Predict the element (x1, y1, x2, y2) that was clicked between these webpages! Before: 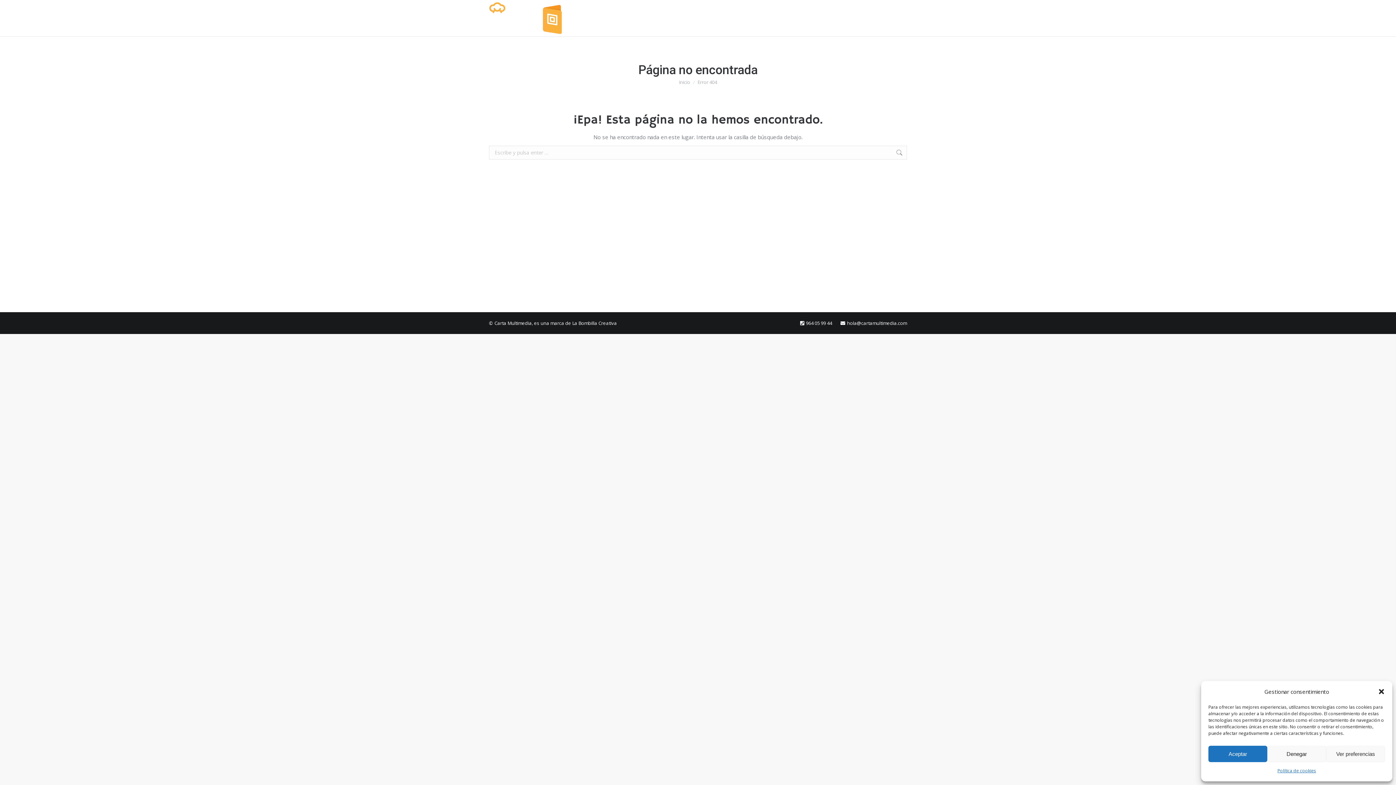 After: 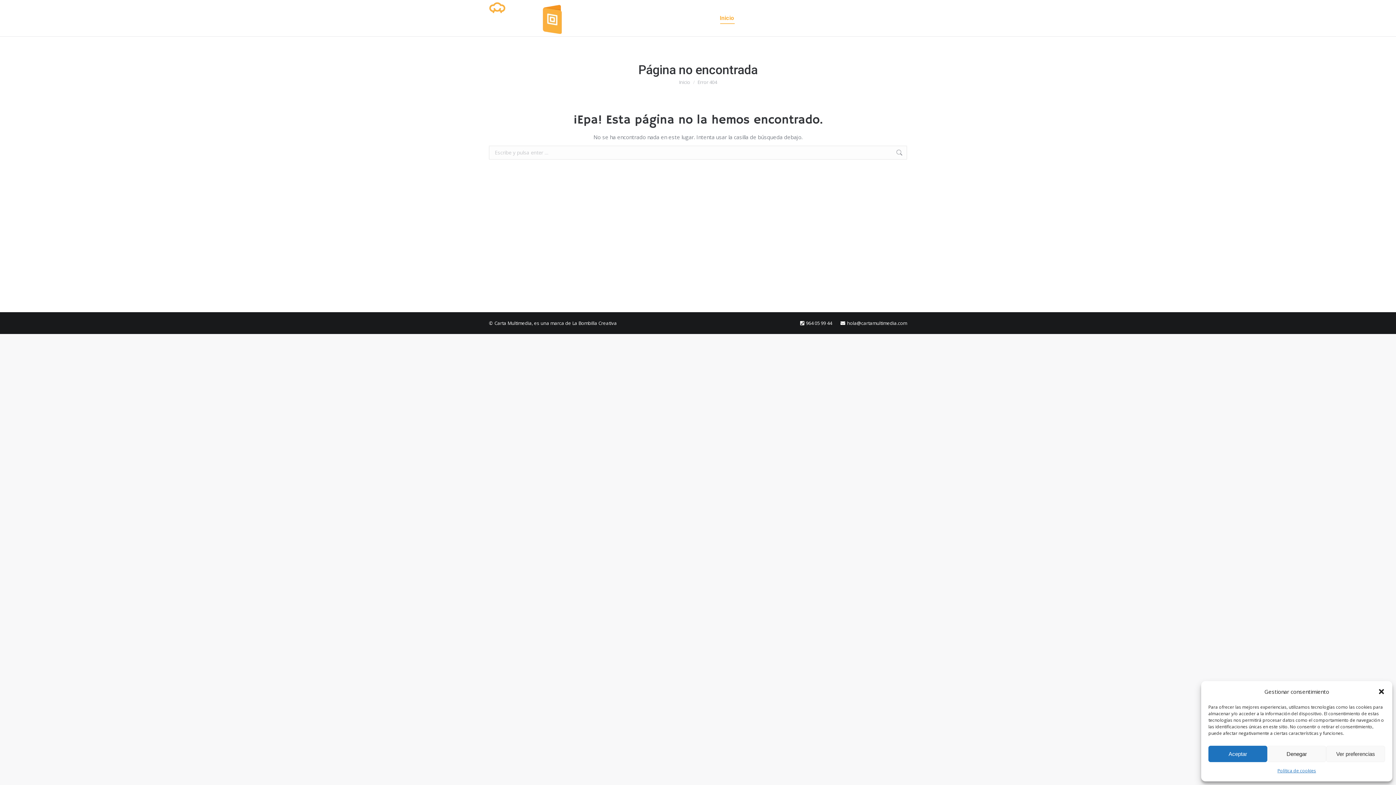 Action: bbox: (720, 13, 734, 23) label: Inicio